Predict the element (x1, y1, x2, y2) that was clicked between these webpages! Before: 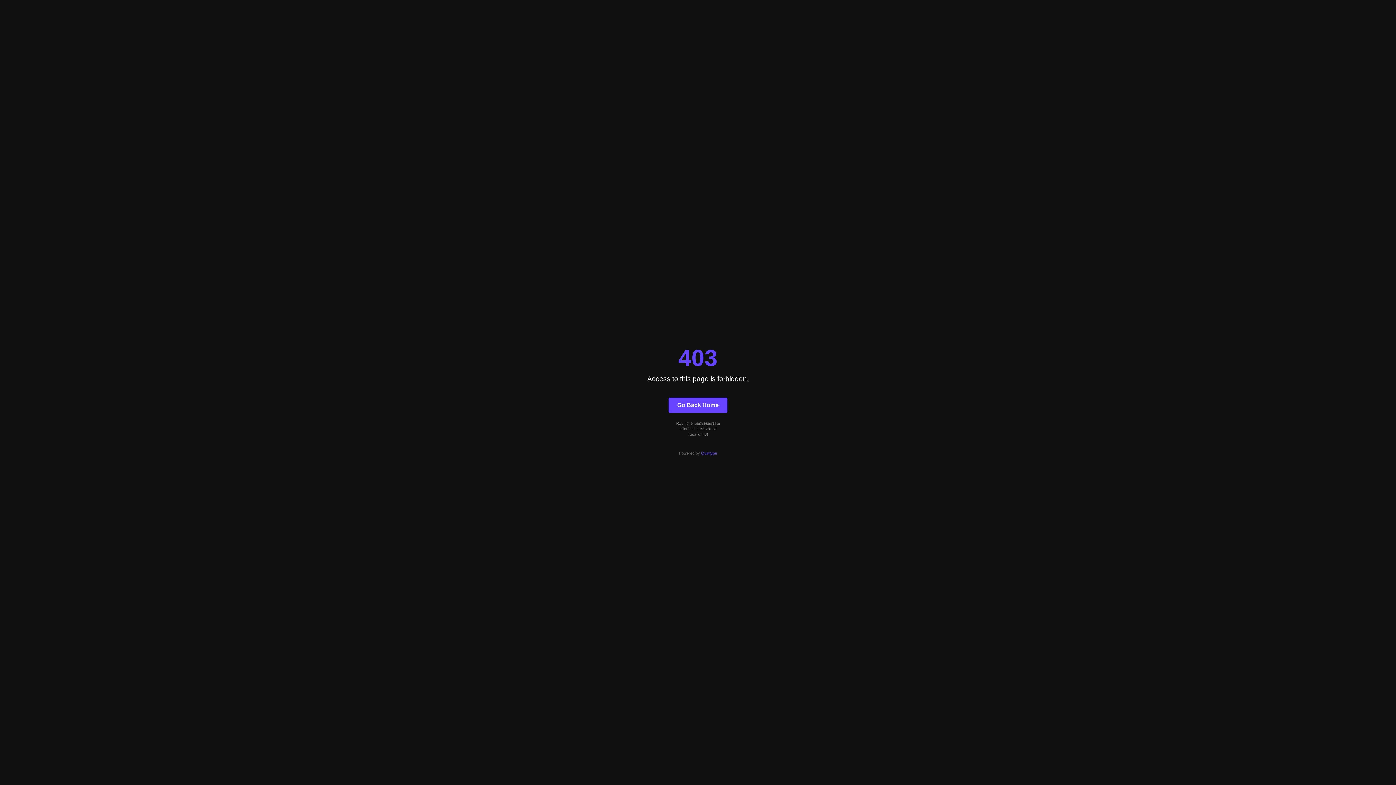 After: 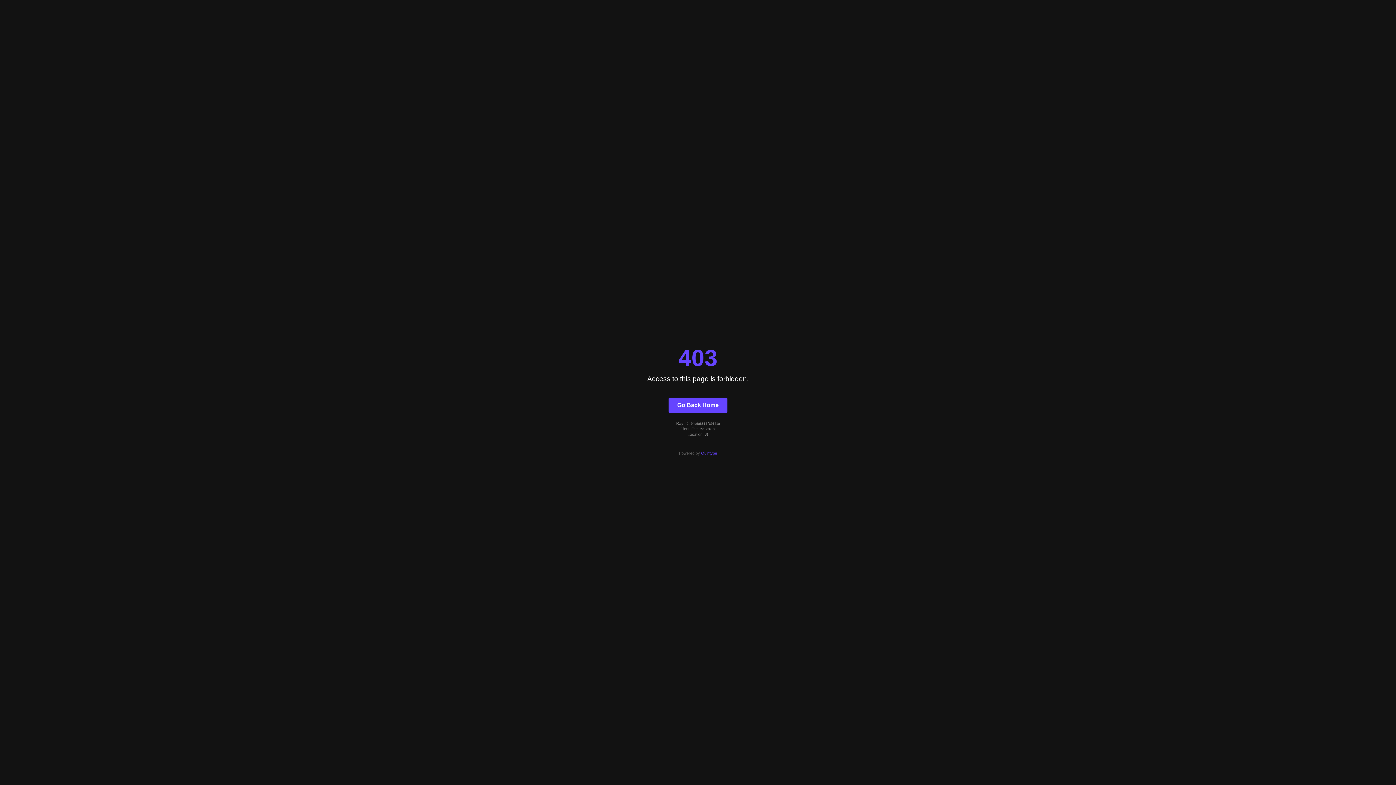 Action: bbox: (668, 397, 727, 412) label: Go Back Home